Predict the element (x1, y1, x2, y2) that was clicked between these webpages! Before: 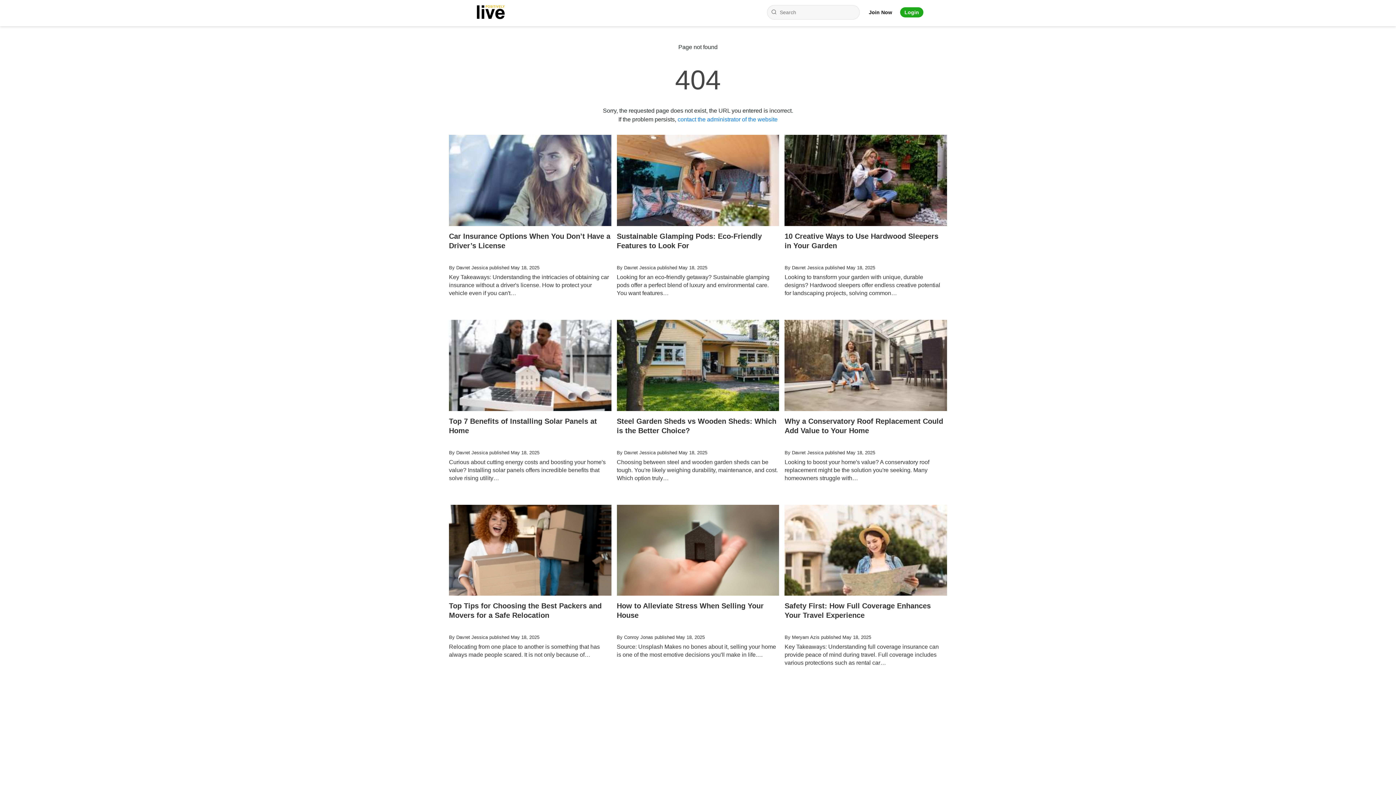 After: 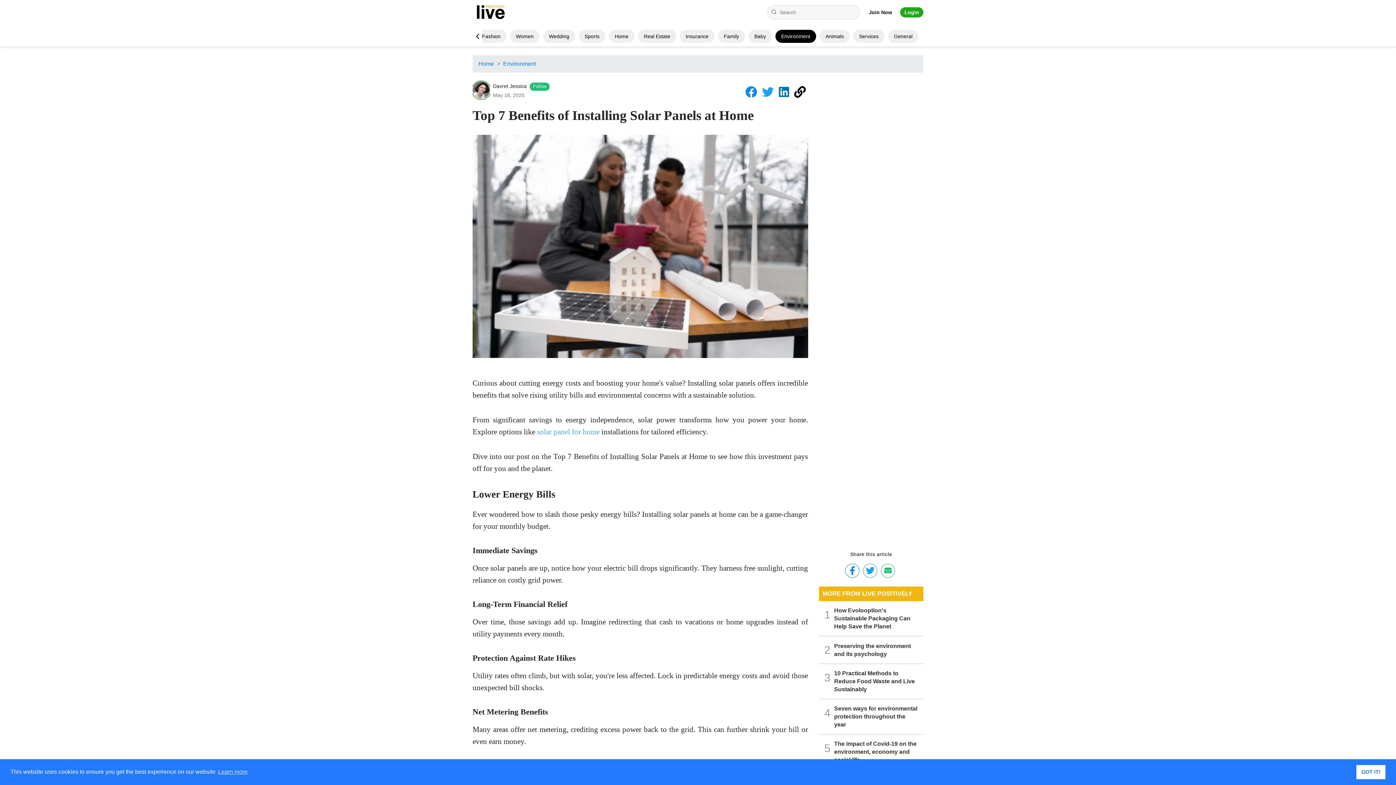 Action: bbox: (449, 319, 611, 497) label: Top 7 Benefits of Installing Solar Panels at Home
By Davret Jessica published May 18, 2025

Curious about cutting energy costs and boosting your home's value? Installing solar panels offers incredible benefits that solve rising utility…